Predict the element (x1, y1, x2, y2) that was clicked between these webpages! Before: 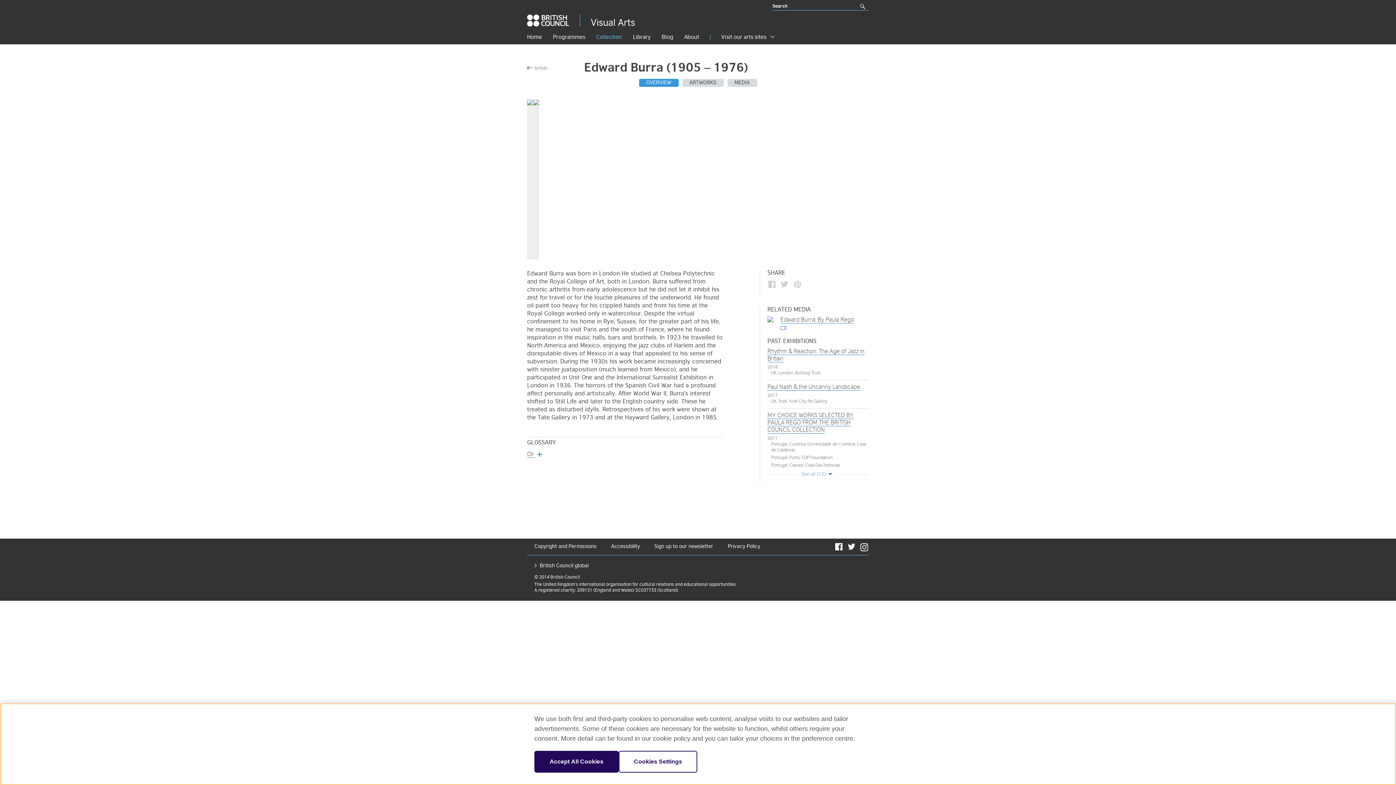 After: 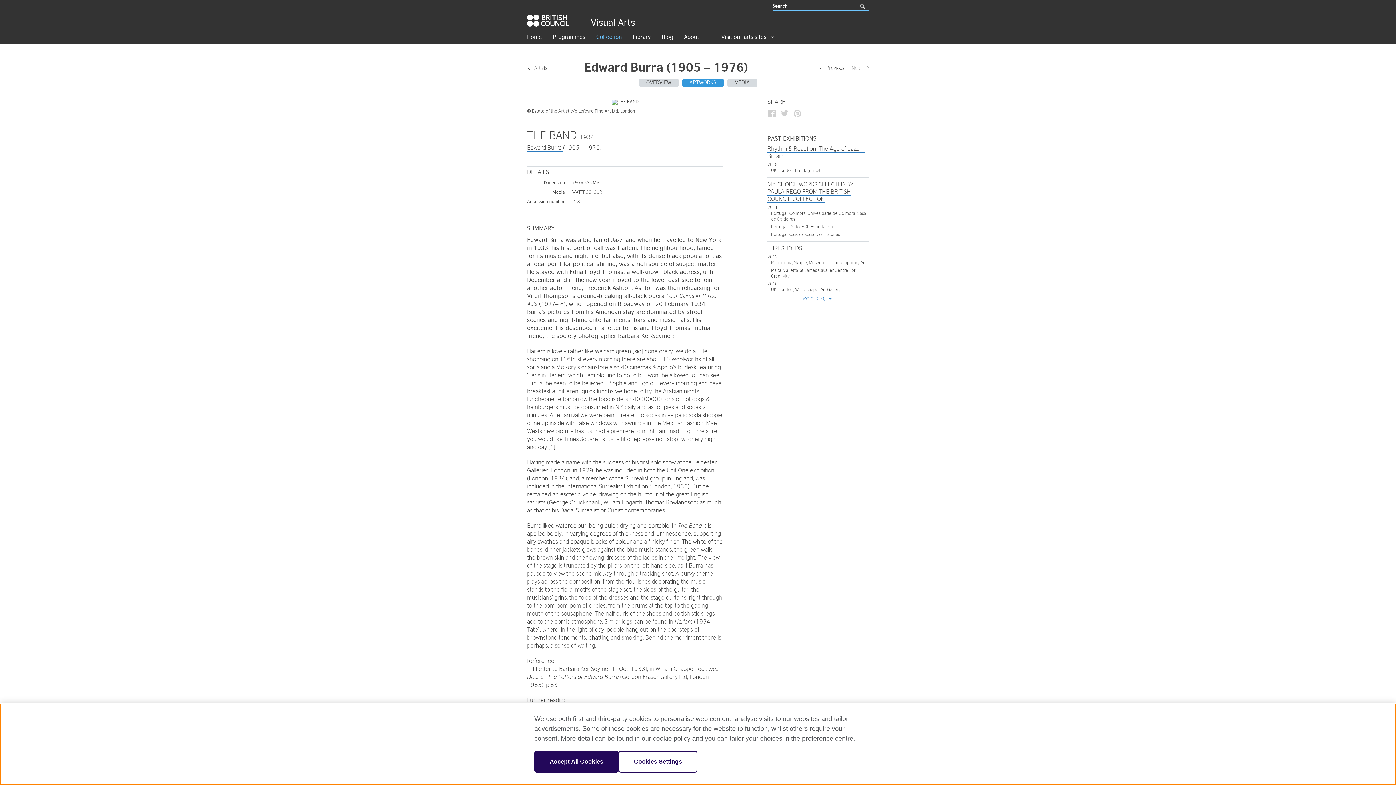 Action: bbox: (533, 99, 539, 105) label: THE BAND 1934
Edward Burra (1905 – 1976)
P181
© Estate of the Artist c/o Lefevre Fine Art Ltd, London